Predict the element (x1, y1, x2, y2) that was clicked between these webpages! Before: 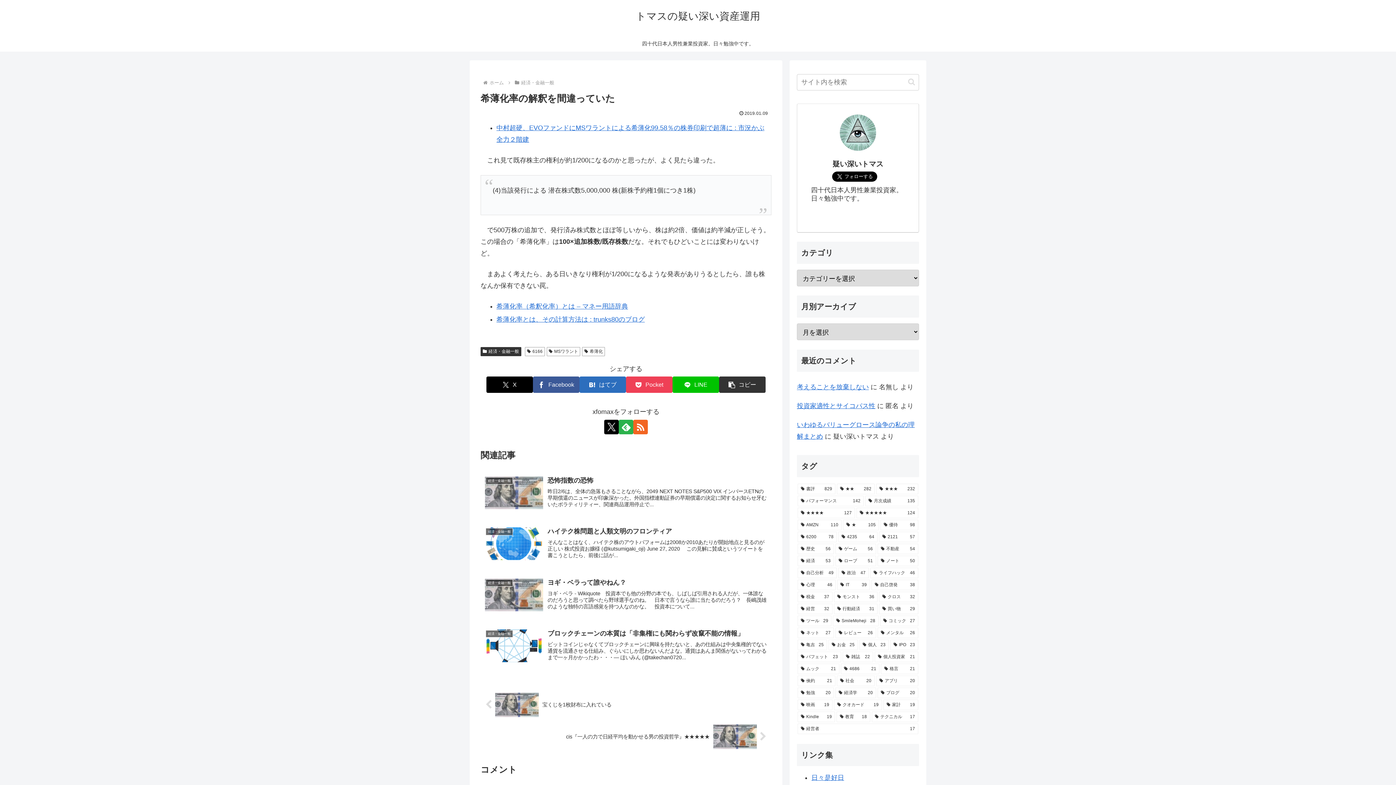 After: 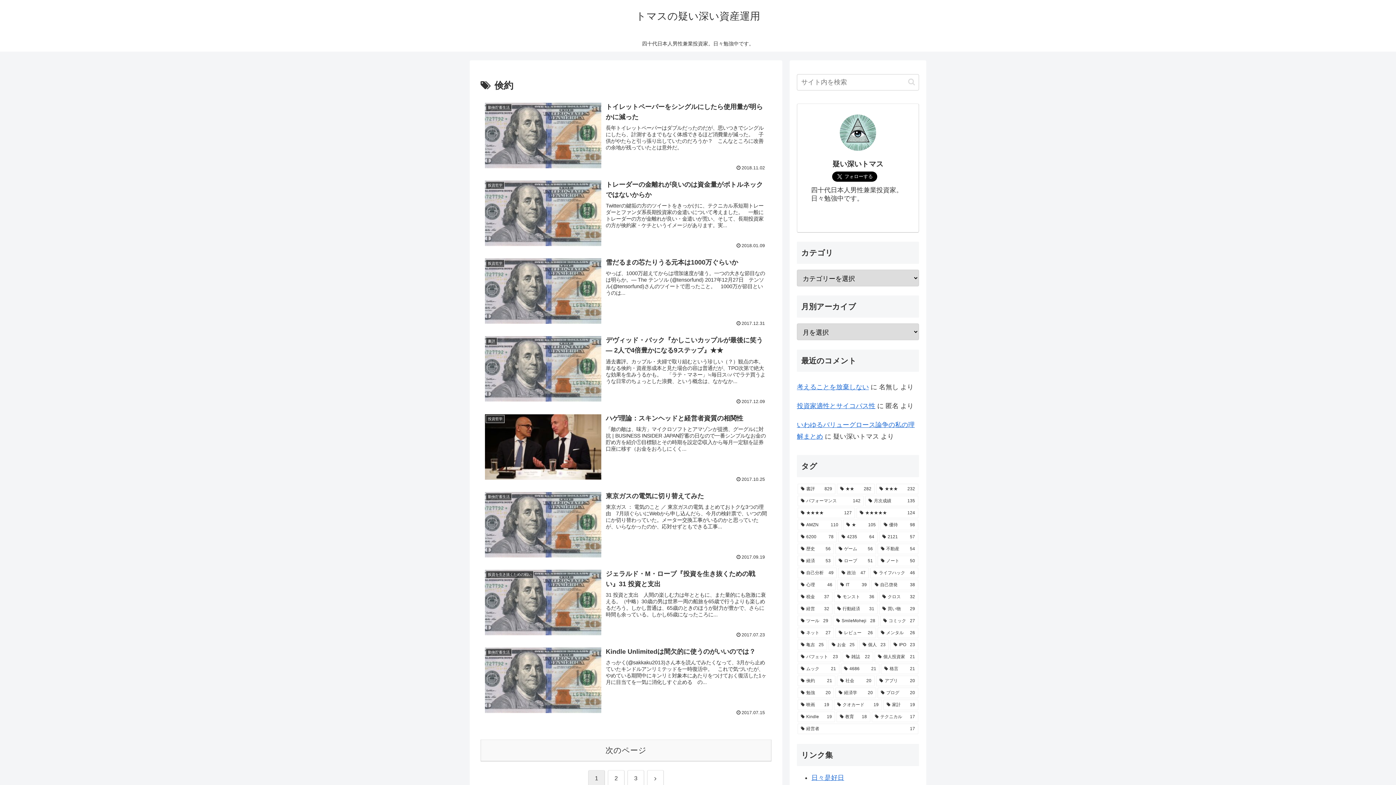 Action: label: 倹約 (21個の項目) bbox: (797, 675, 835, 686)